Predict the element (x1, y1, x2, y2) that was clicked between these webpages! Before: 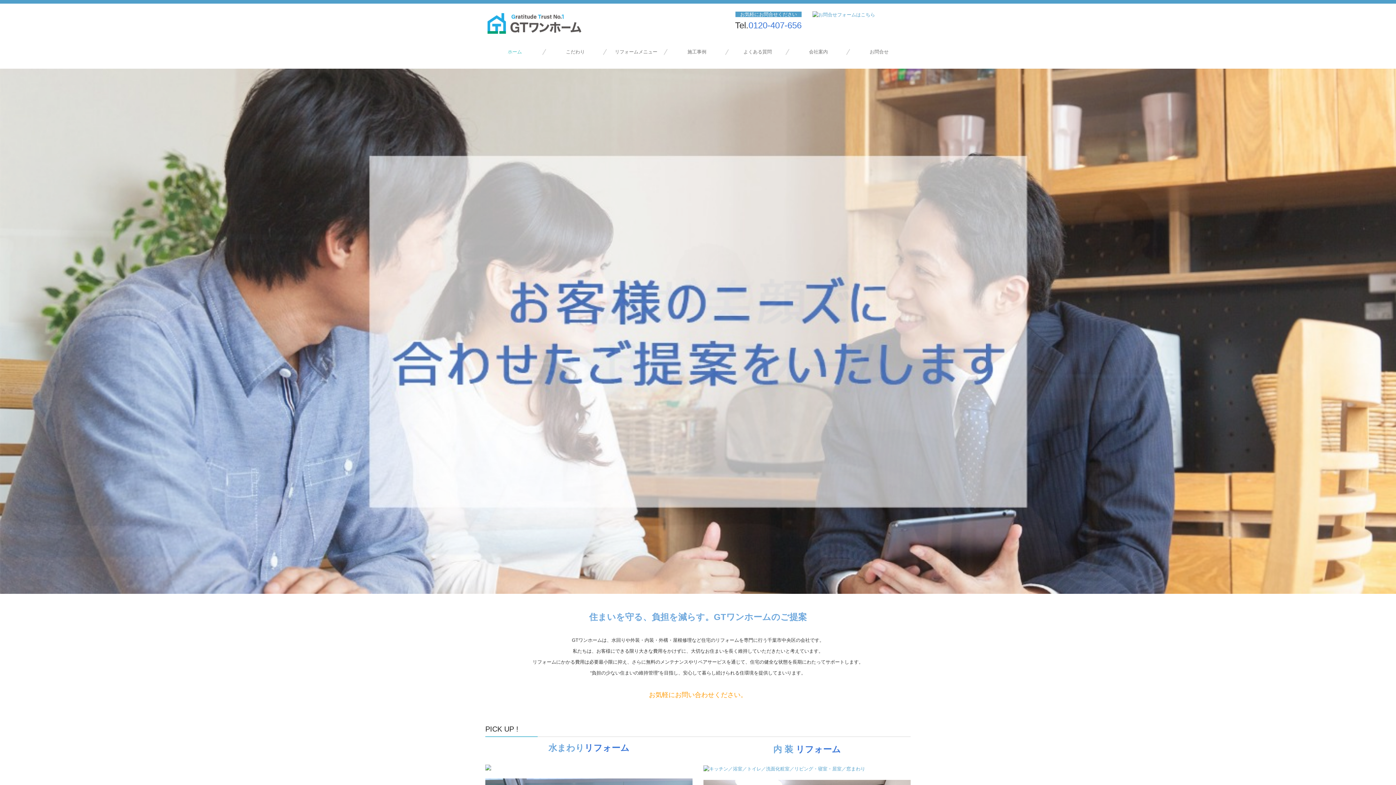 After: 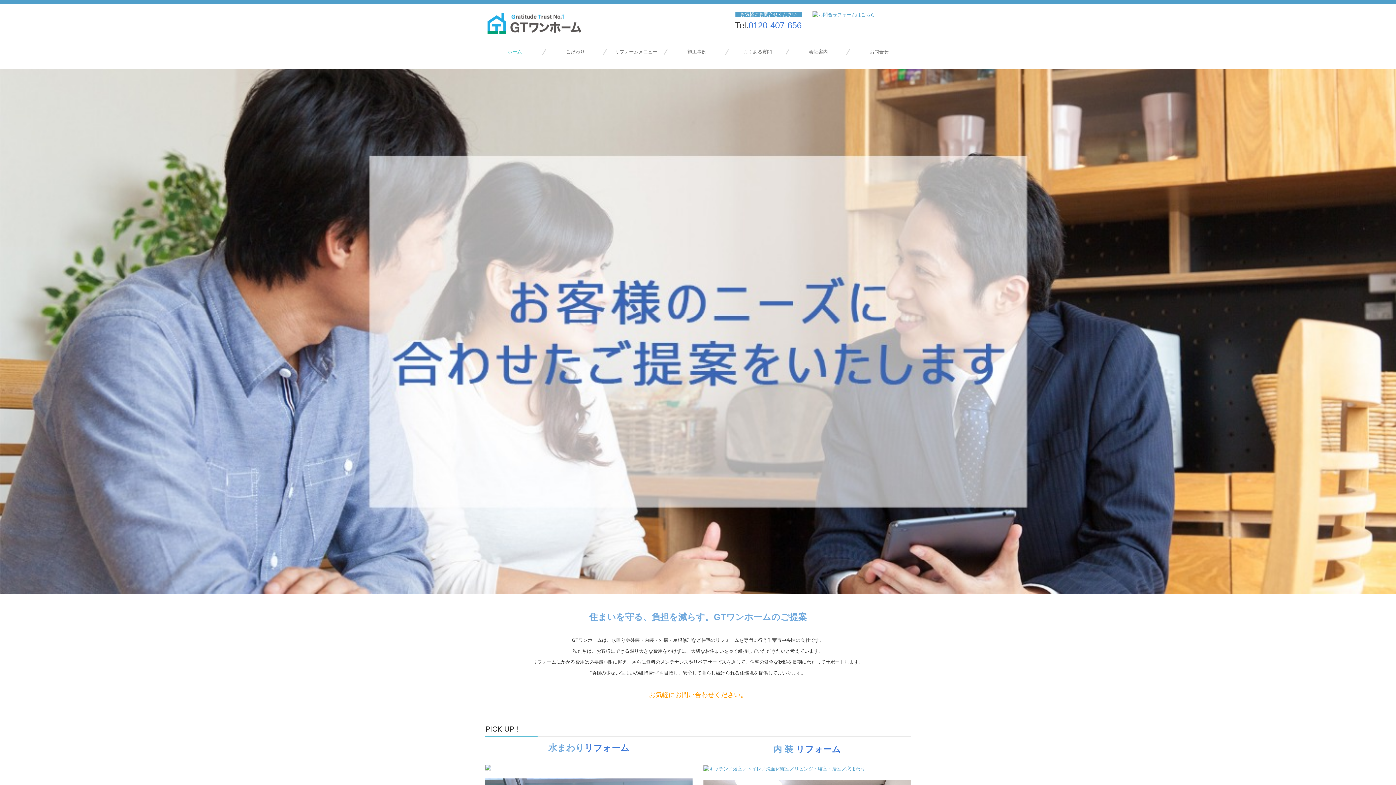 Action: bbox: (485, 16, 583, 28)